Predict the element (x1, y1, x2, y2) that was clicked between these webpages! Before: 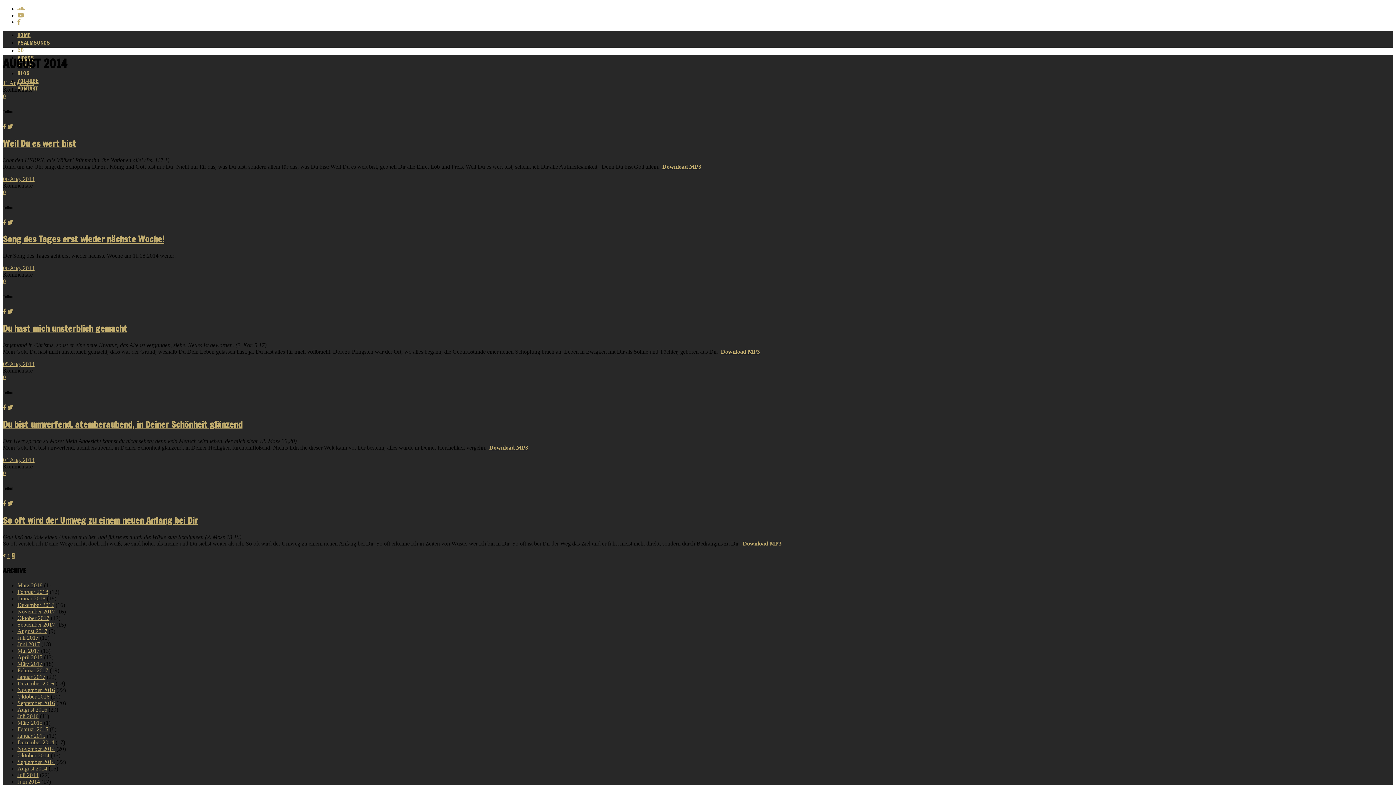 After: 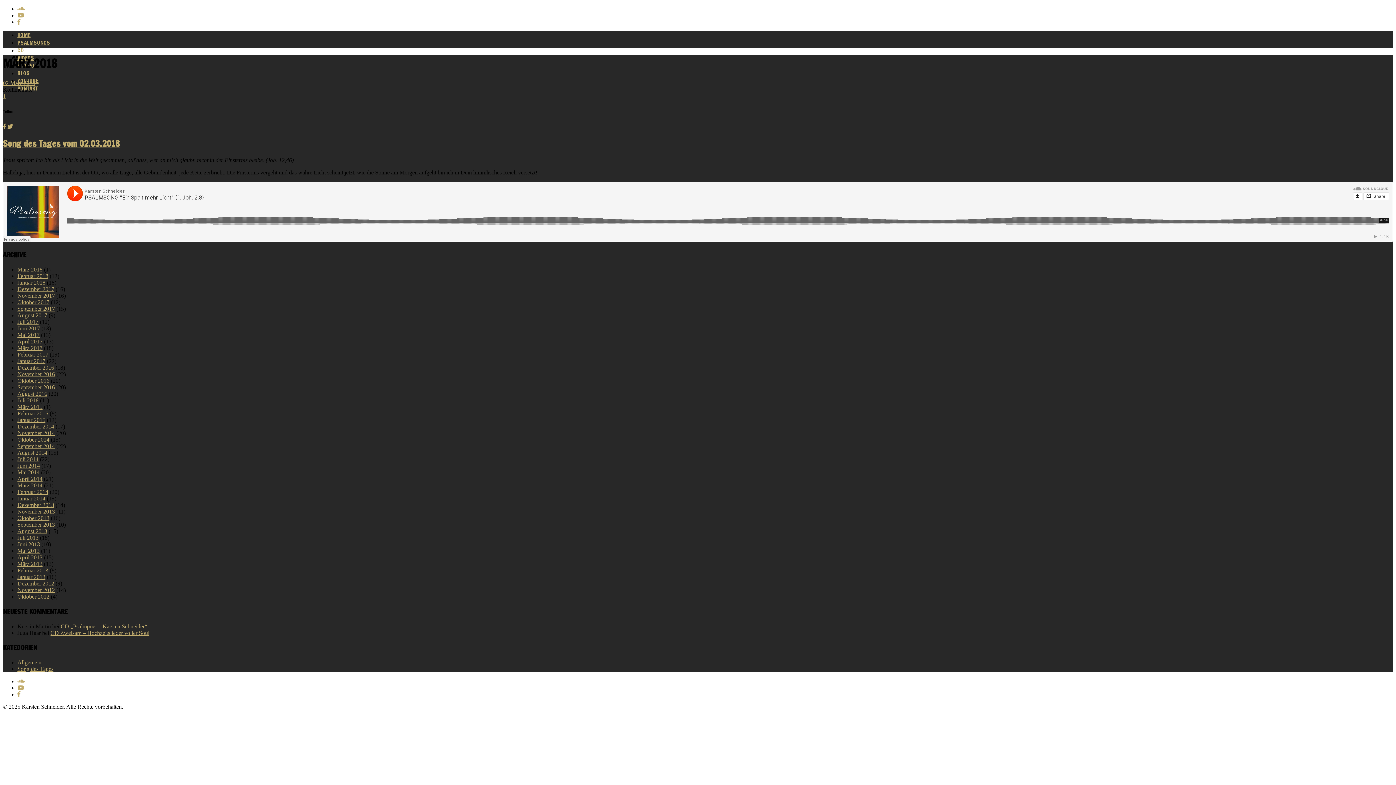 Action: label: März 2018 bbox: (17, 582, 42, 588)